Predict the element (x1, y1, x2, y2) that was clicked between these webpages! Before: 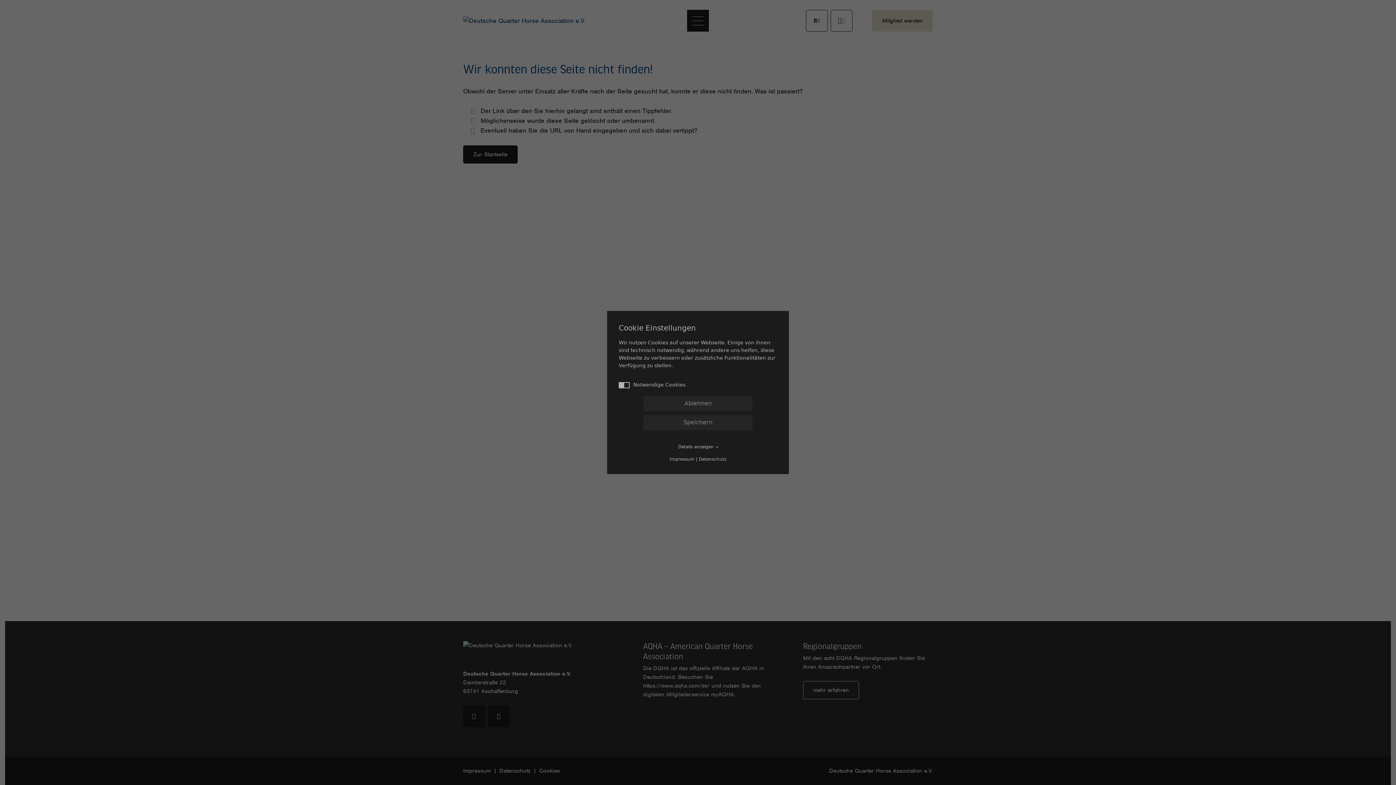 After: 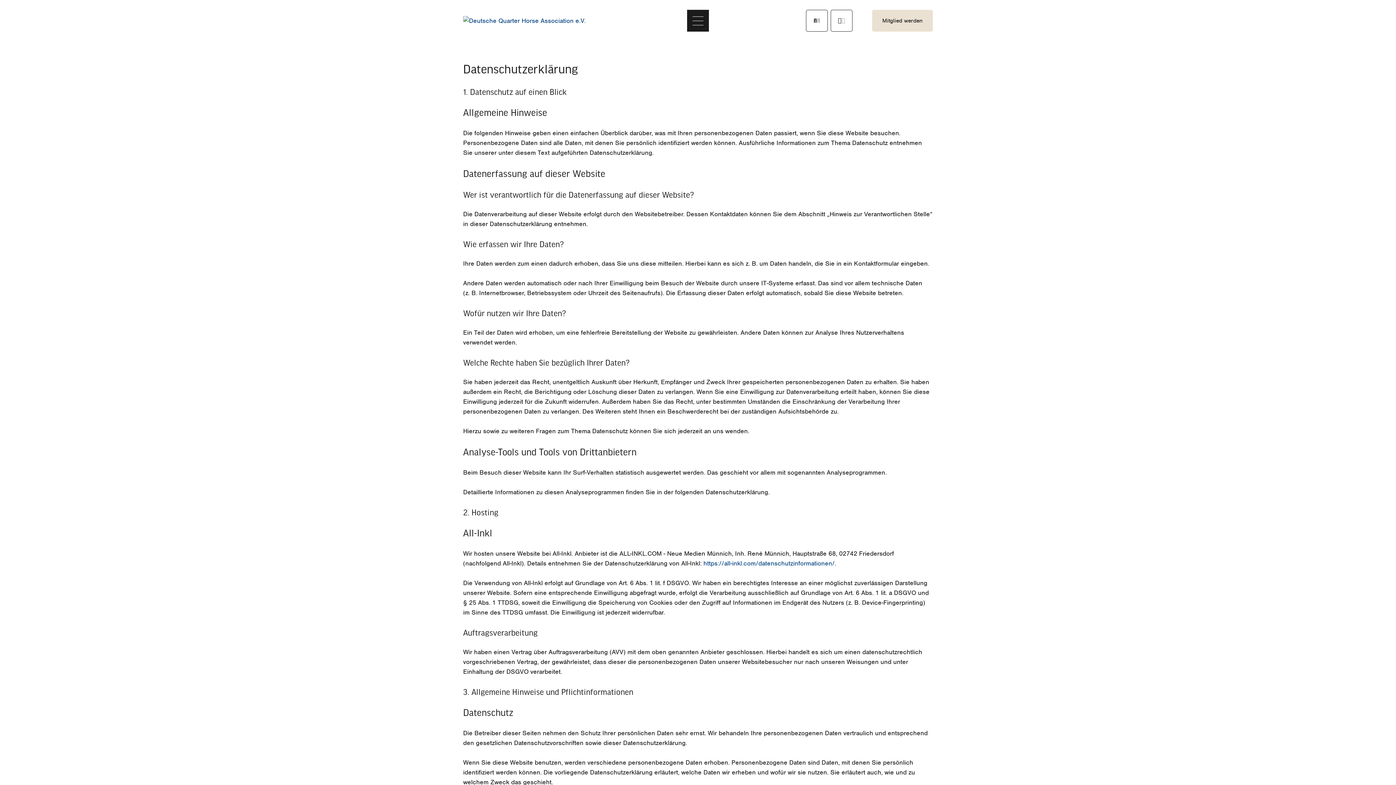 Action: bbox: (698, 456, 726, 462) label: Datenschutz